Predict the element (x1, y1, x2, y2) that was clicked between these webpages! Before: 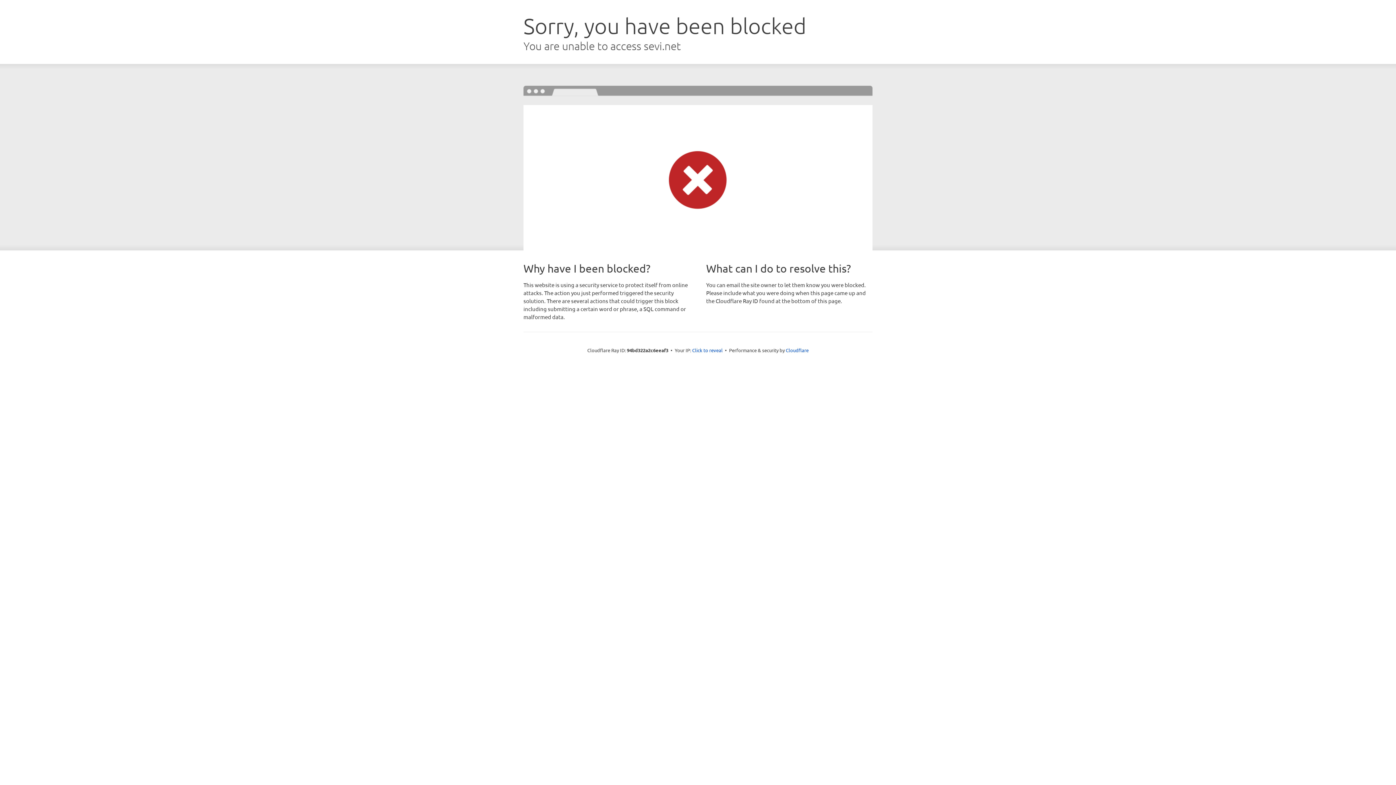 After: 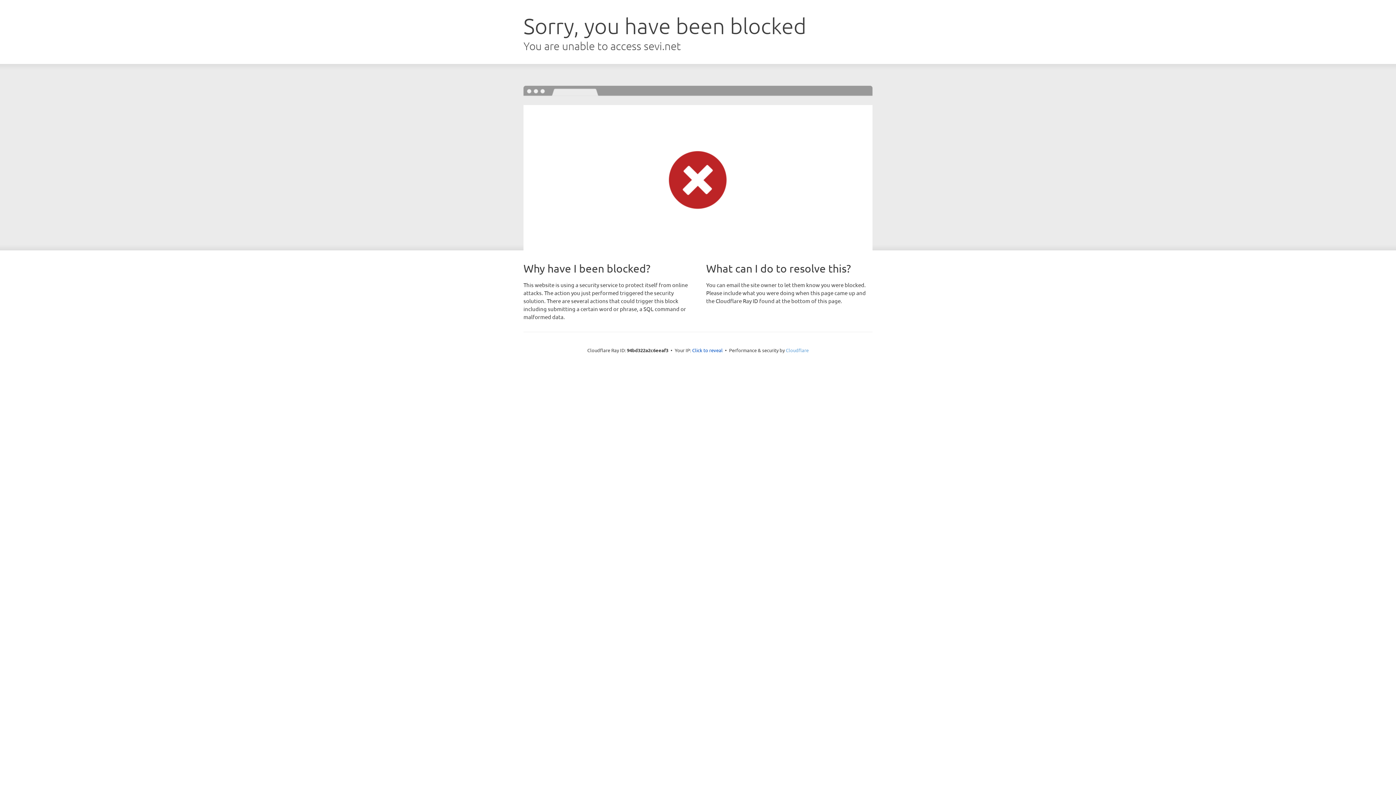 Action: label: Cloudflare bbox: (786, 347, 808, 353)